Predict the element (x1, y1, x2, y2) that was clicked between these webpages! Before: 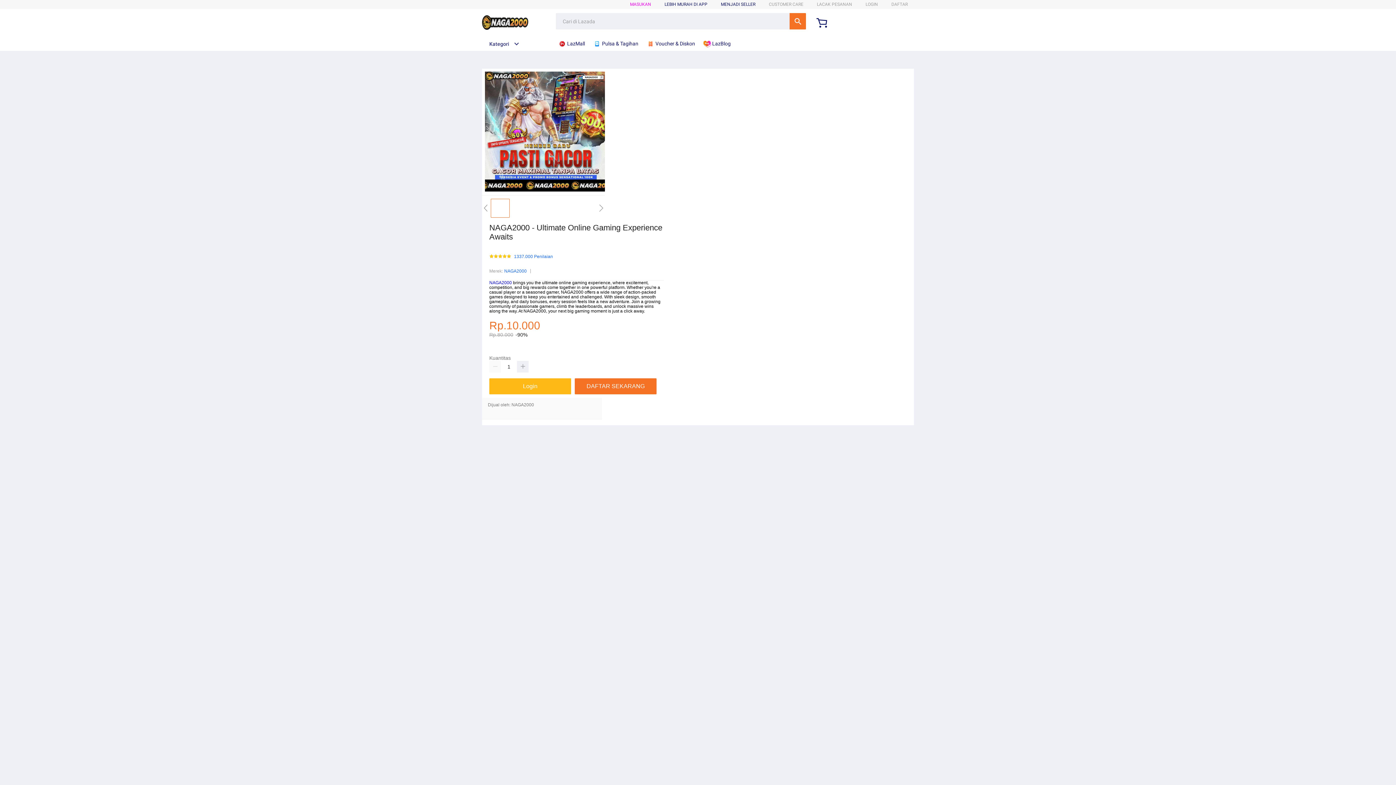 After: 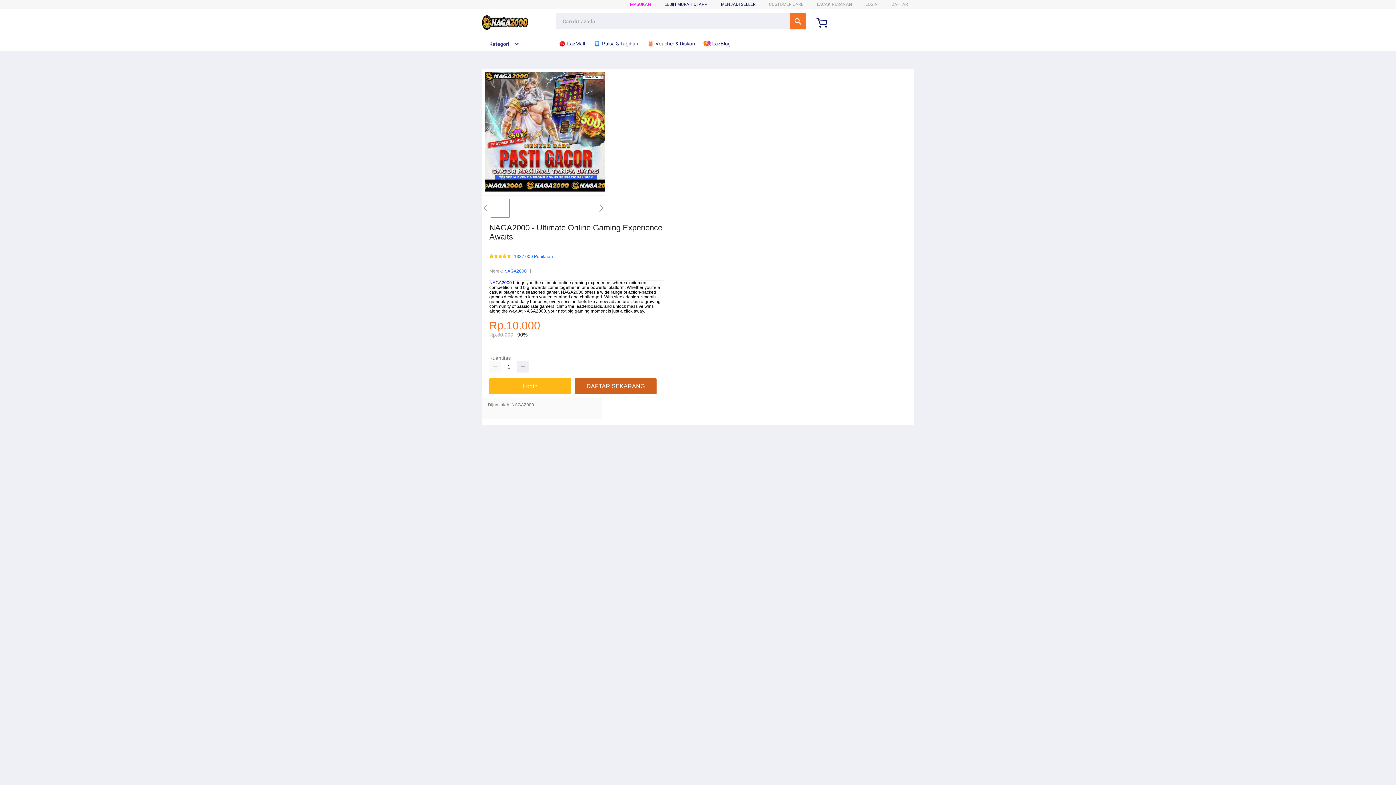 Action: label: DAFTAR SEKARANG bbox: (574, 378, 660, 394)